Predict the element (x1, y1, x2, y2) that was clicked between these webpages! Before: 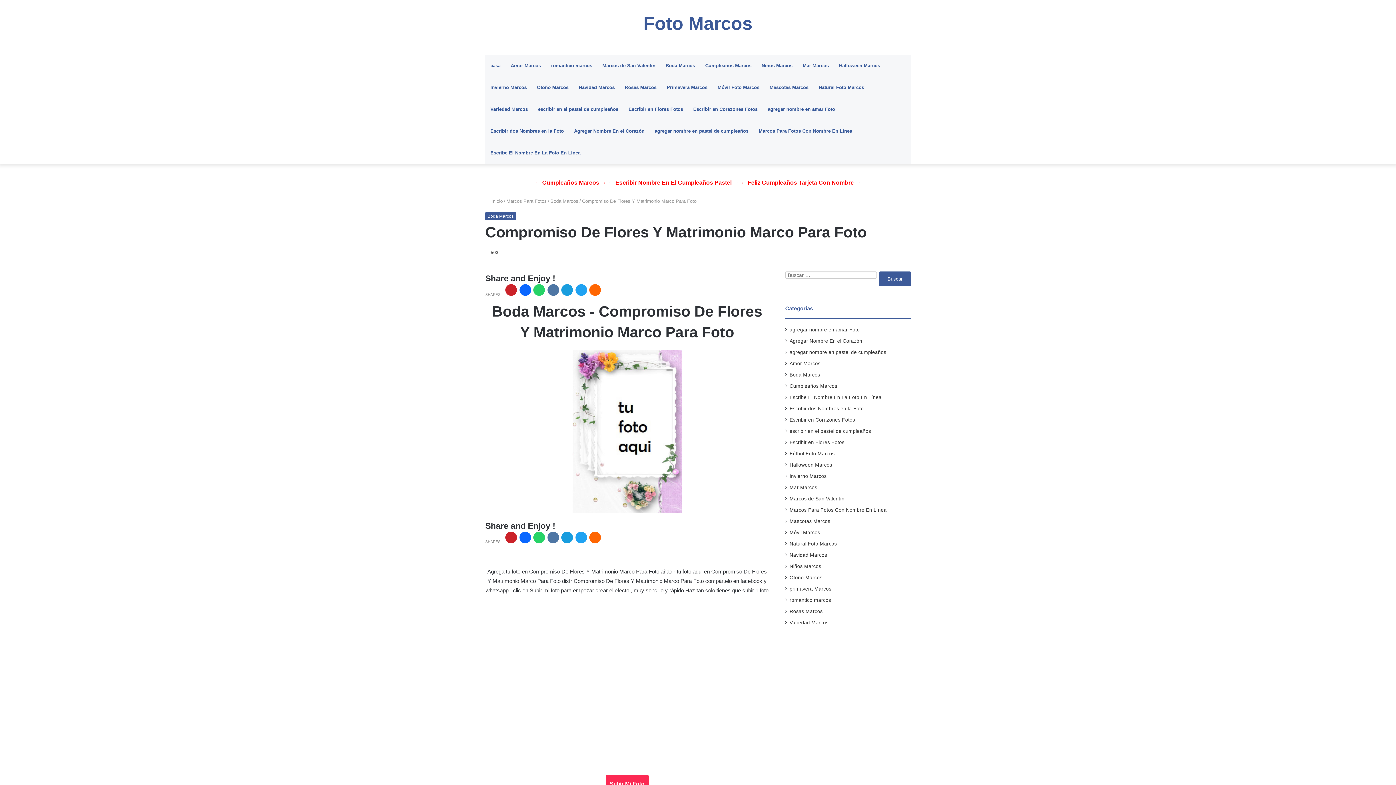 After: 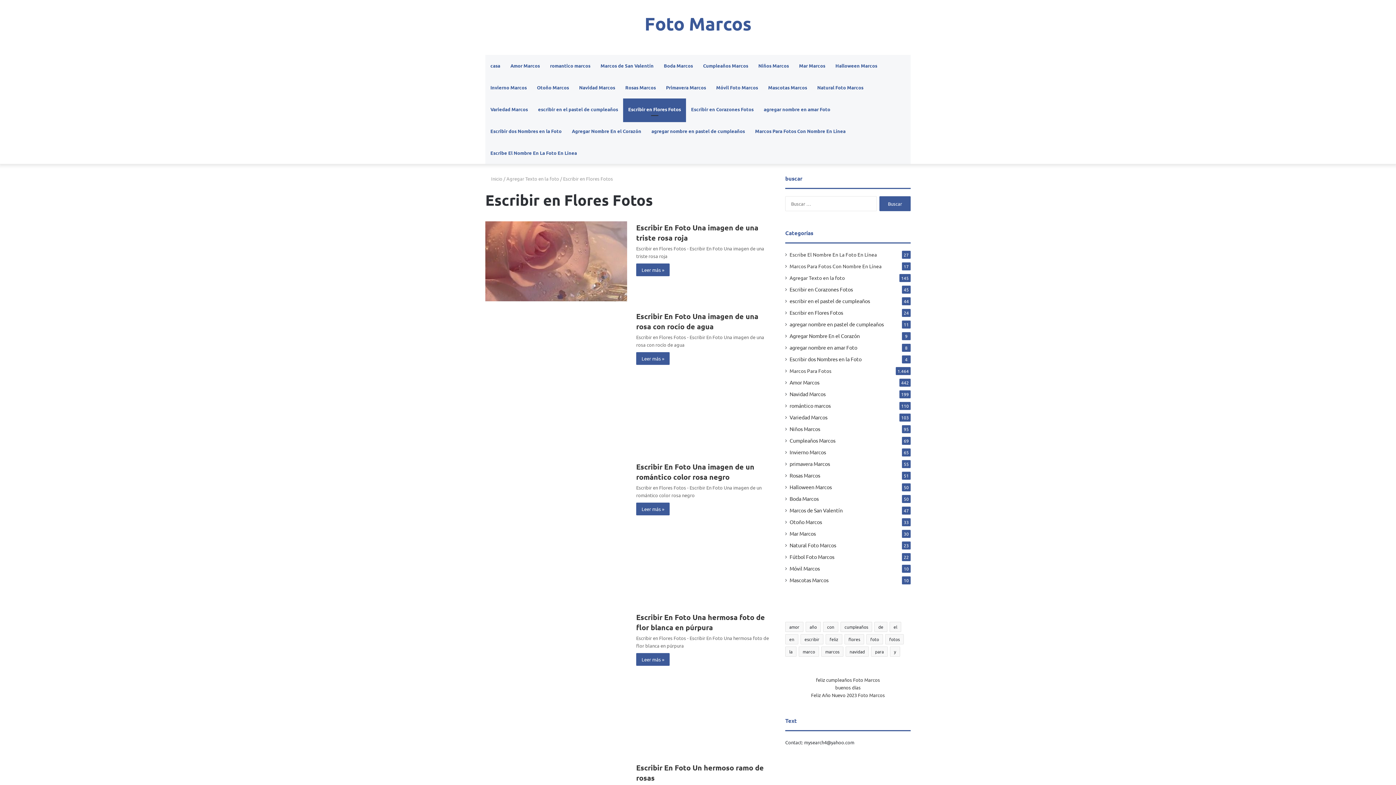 Action: label: Escribir en Flores Fotos bbox: (623, 98, 688, 120)